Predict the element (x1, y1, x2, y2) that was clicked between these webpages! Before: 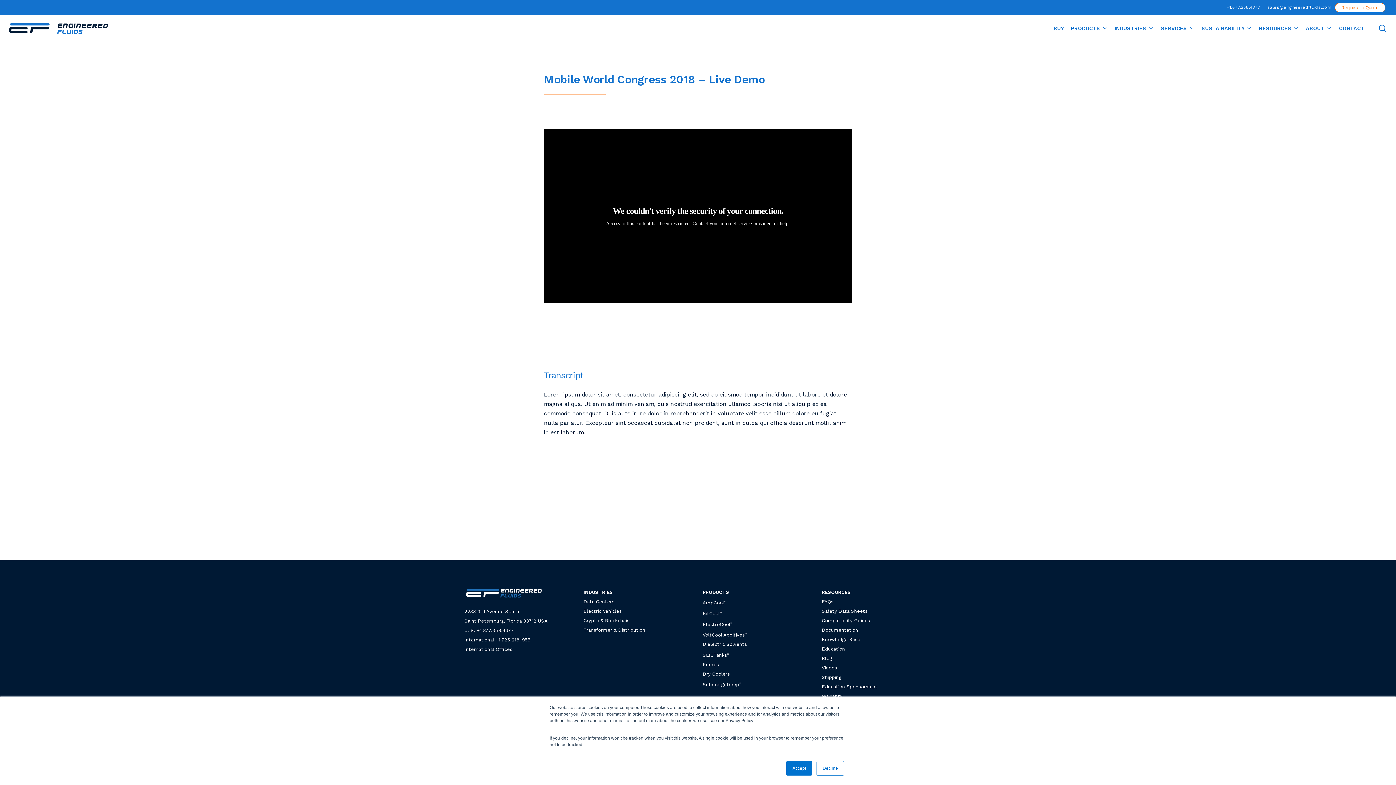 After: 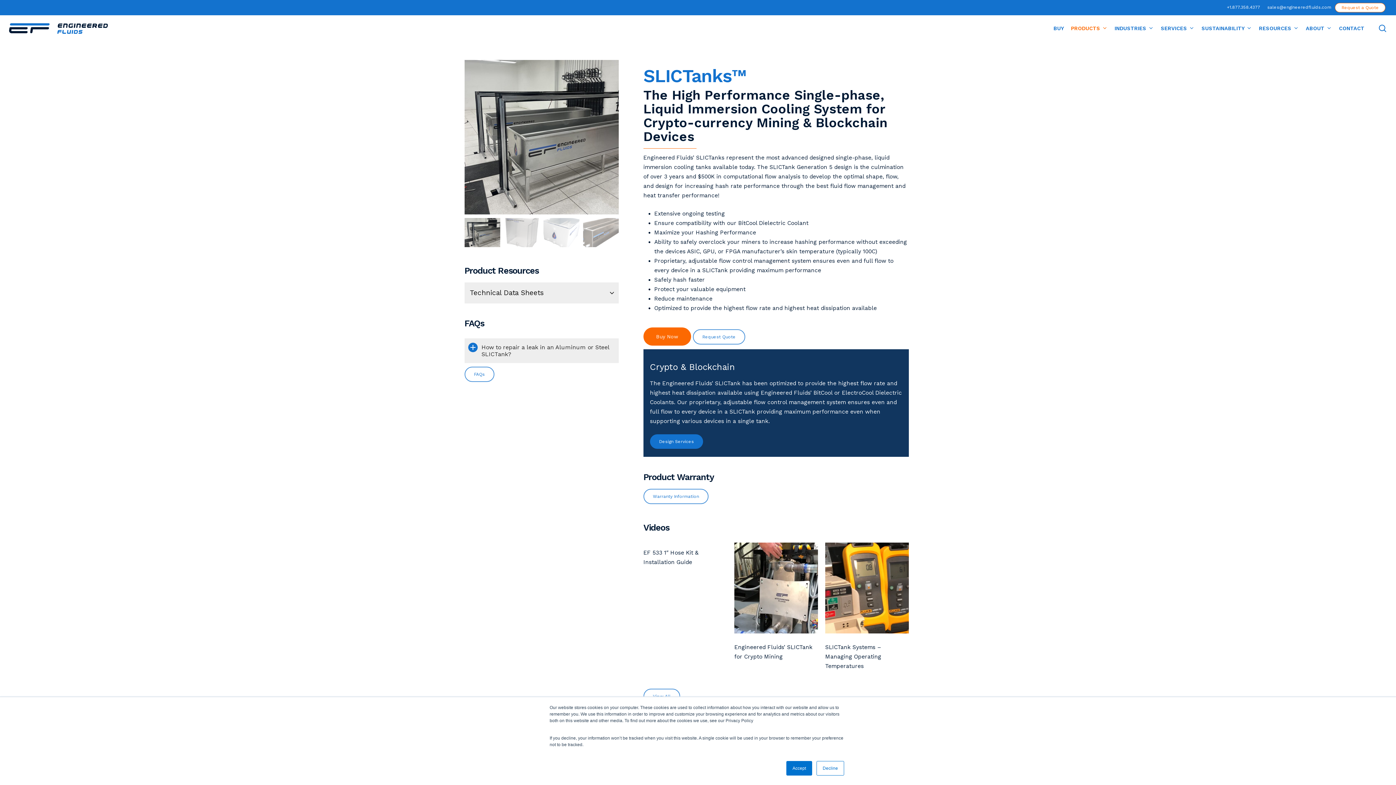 Action: label: SLICTanks® bbox: (702, 652, 729, 658)